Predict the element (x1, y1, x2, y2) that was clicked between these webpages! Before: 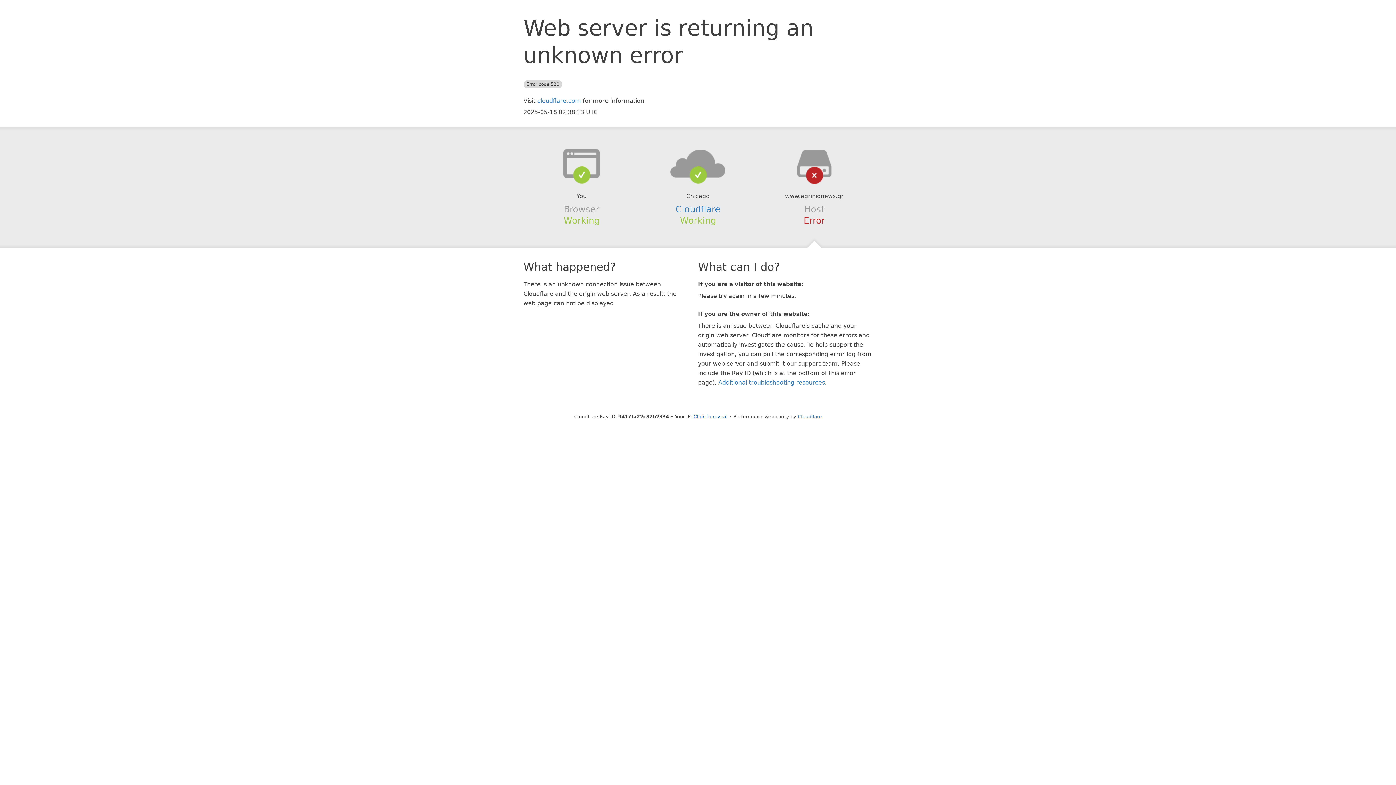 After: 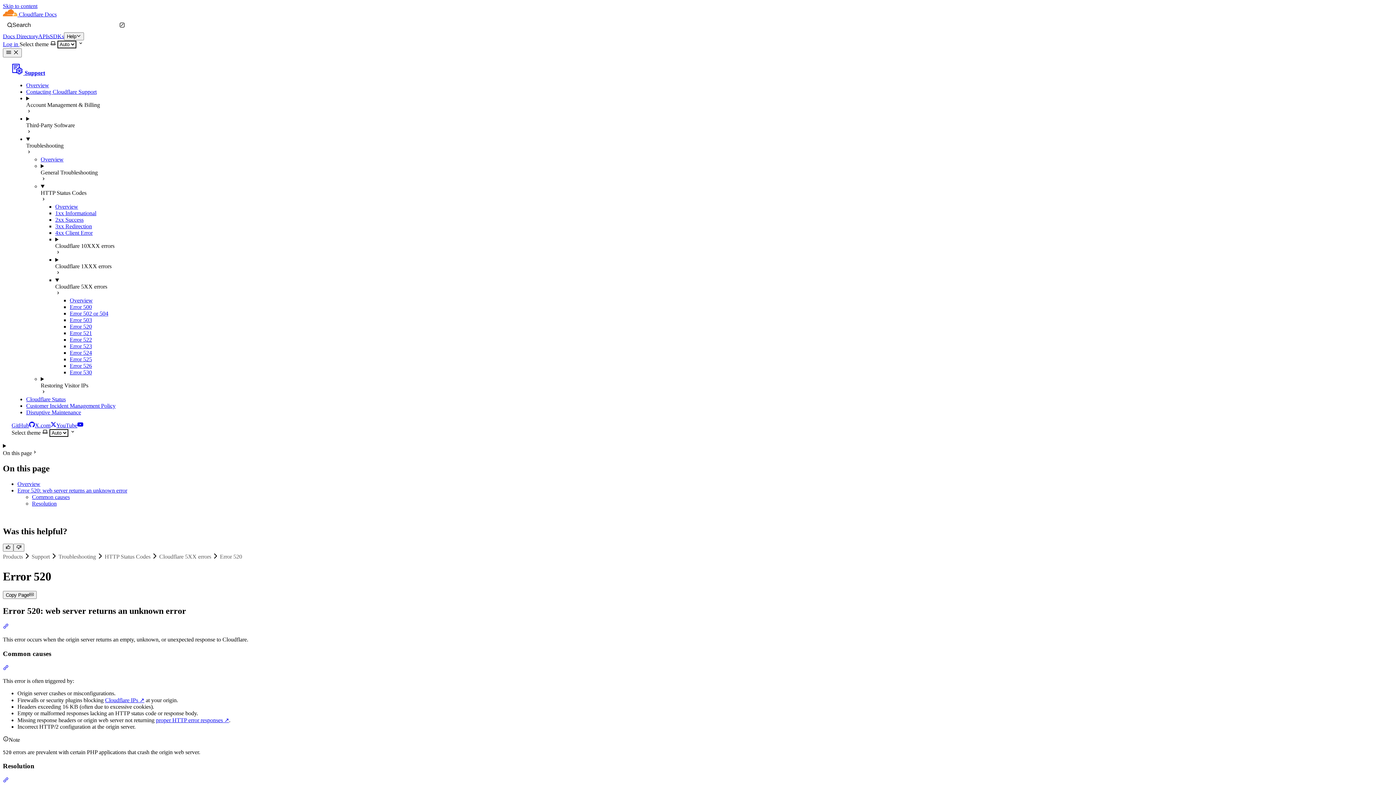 Action: bbox: (718, 379, 825, 386) label: Additional troubleshooting resources